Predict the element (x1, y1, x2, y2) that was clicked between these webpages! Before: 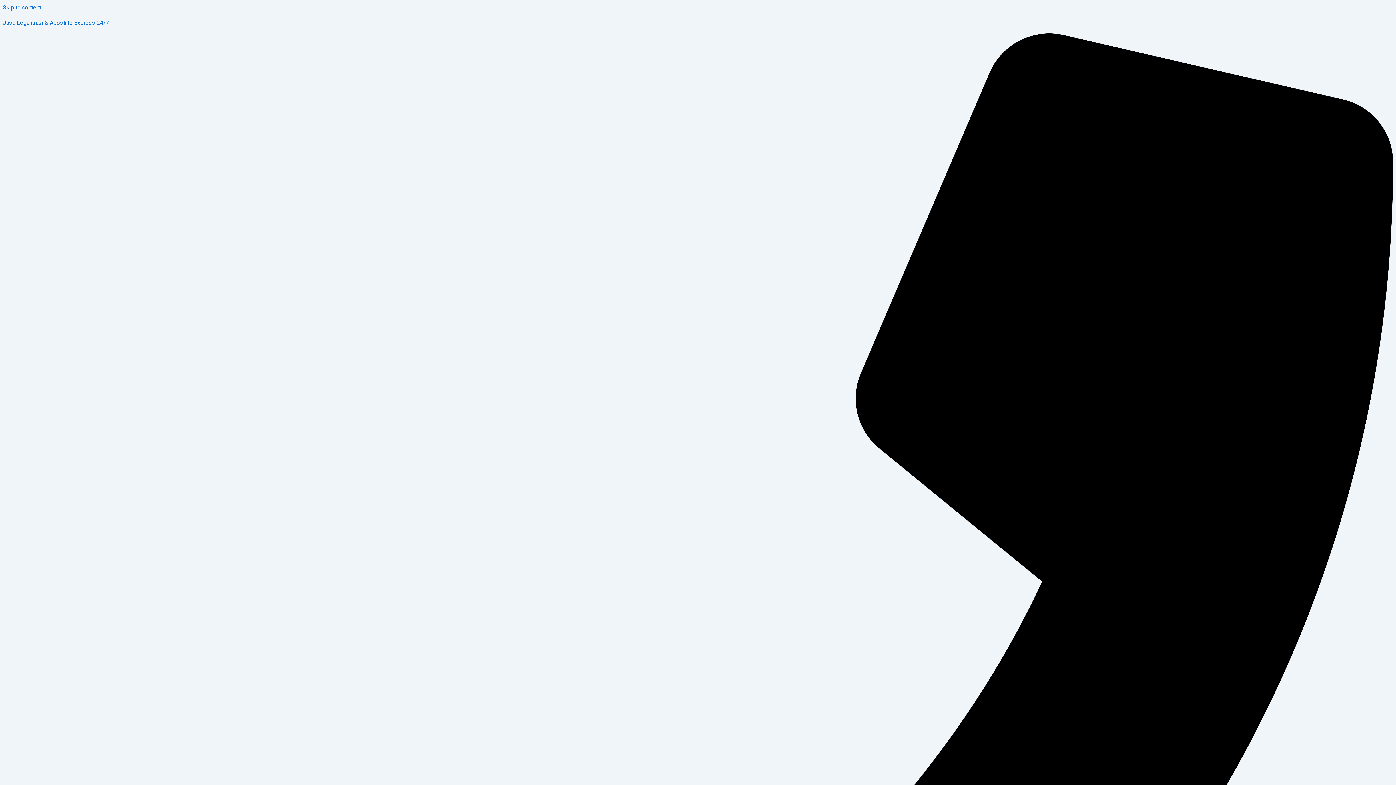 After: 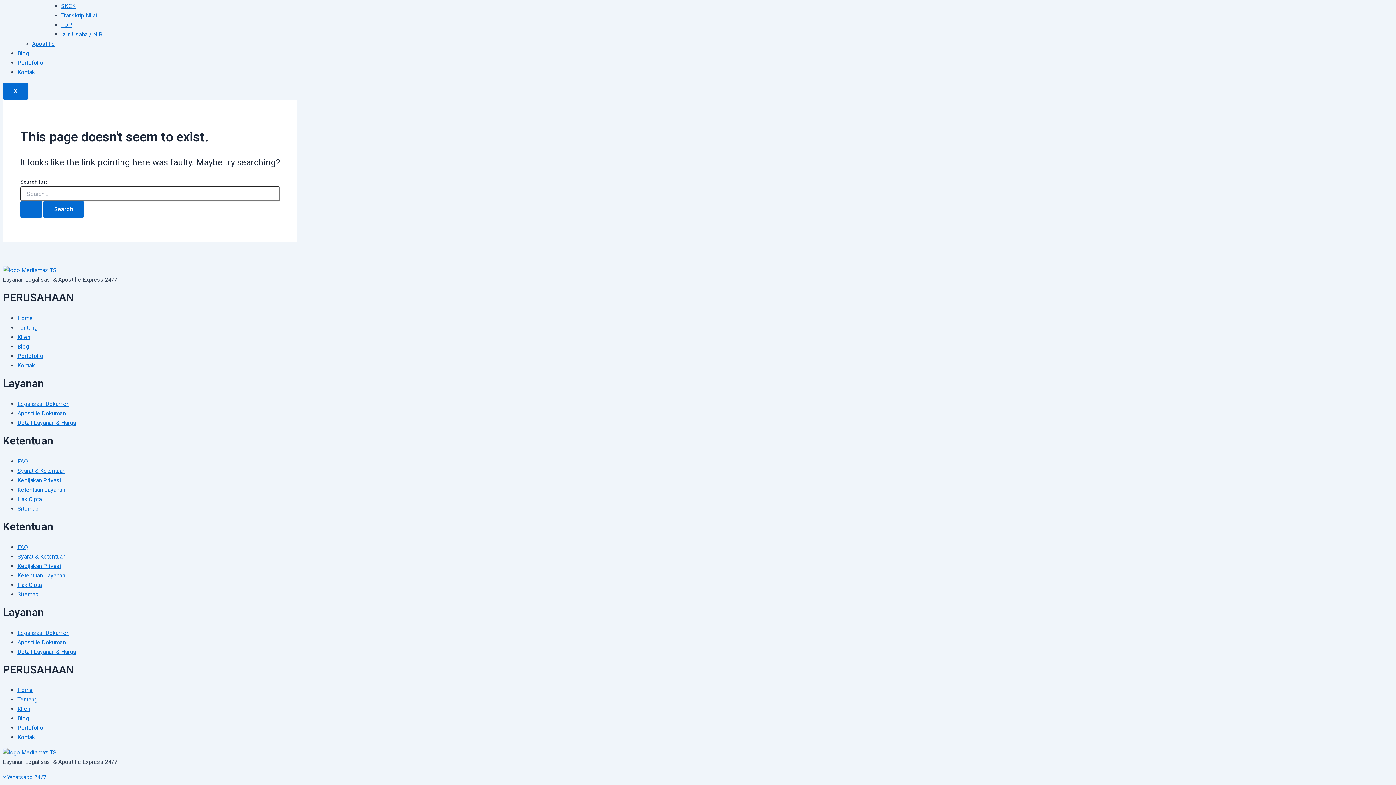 Action: label: Skip to content bbox: (2, 4, 41, 10)